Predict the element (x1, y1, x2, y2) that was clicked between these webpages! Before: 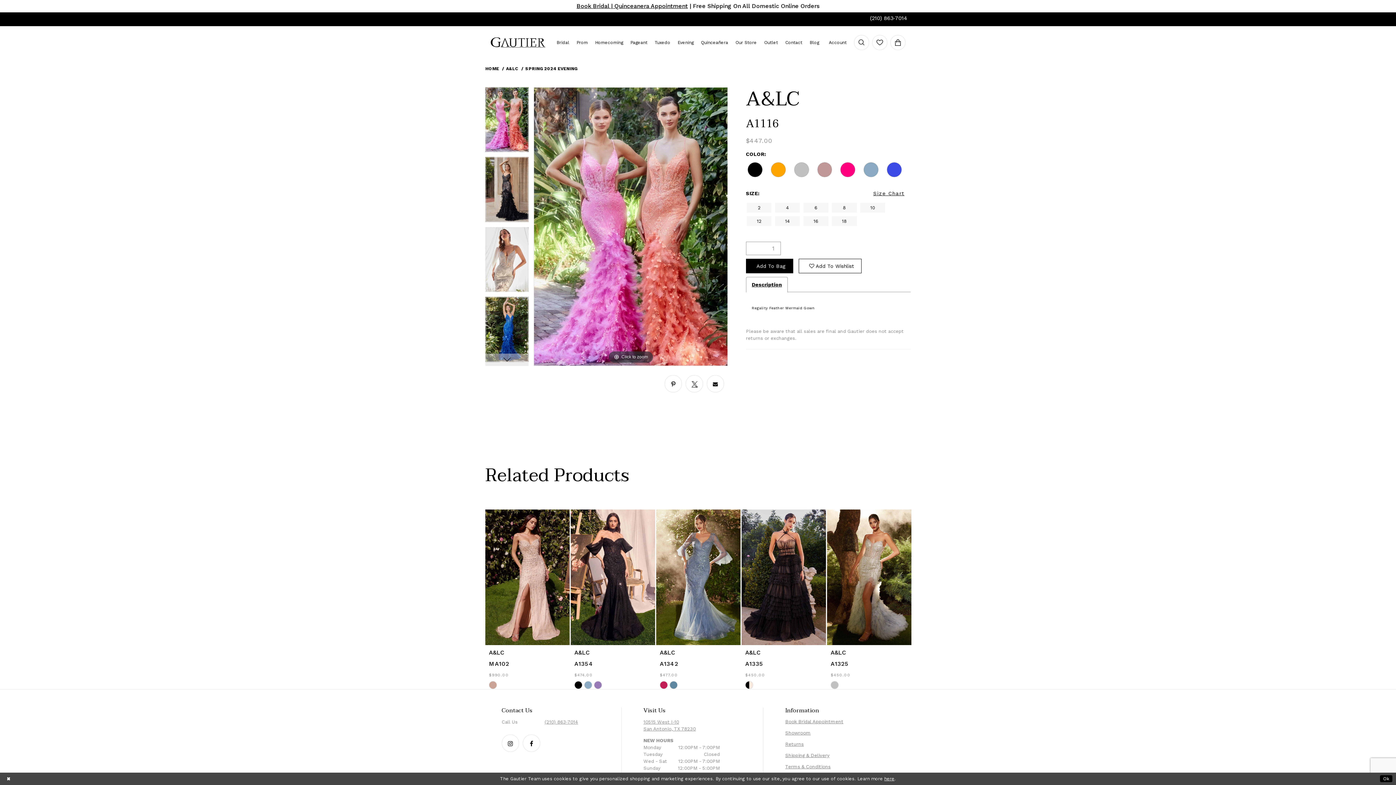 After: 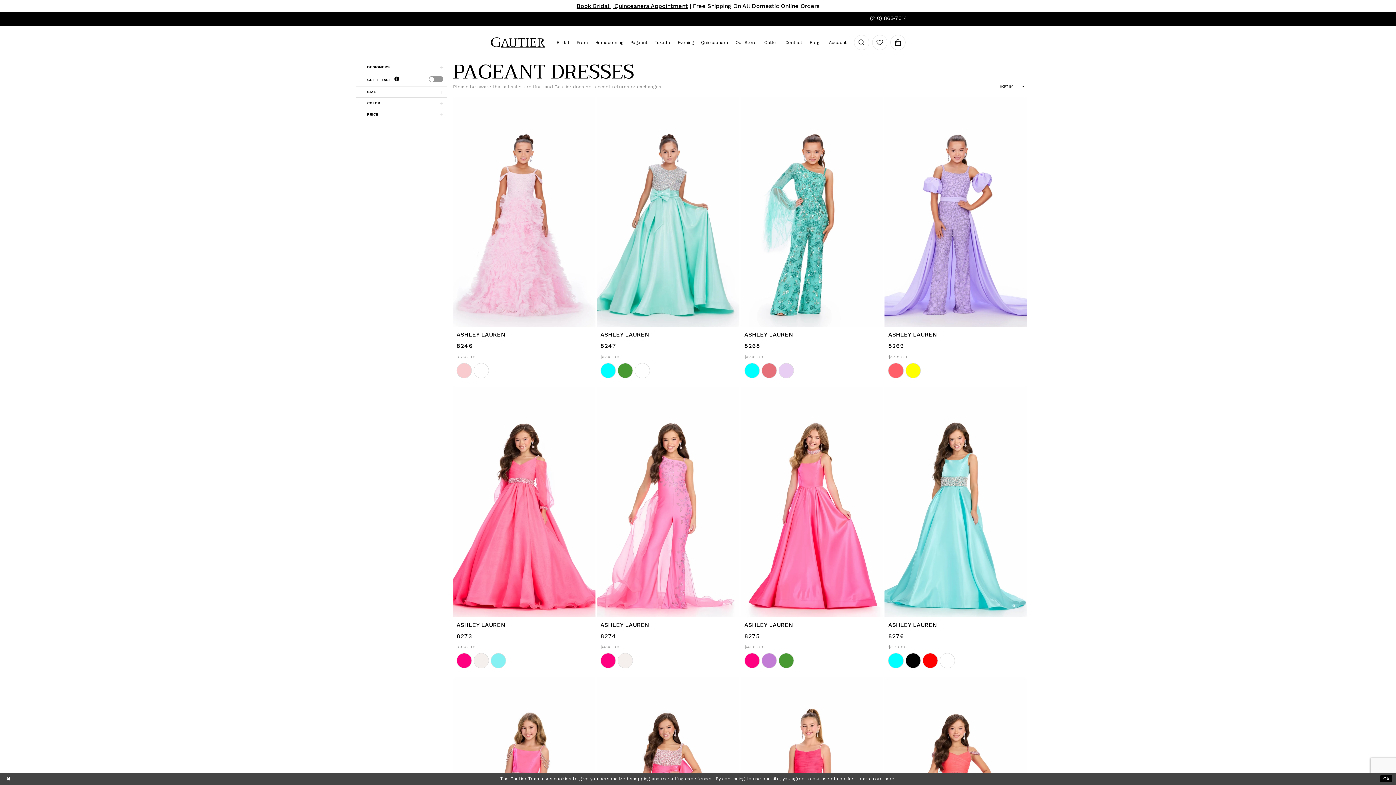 Action: bbox: (626, 26, 651, 58) label: Pageant